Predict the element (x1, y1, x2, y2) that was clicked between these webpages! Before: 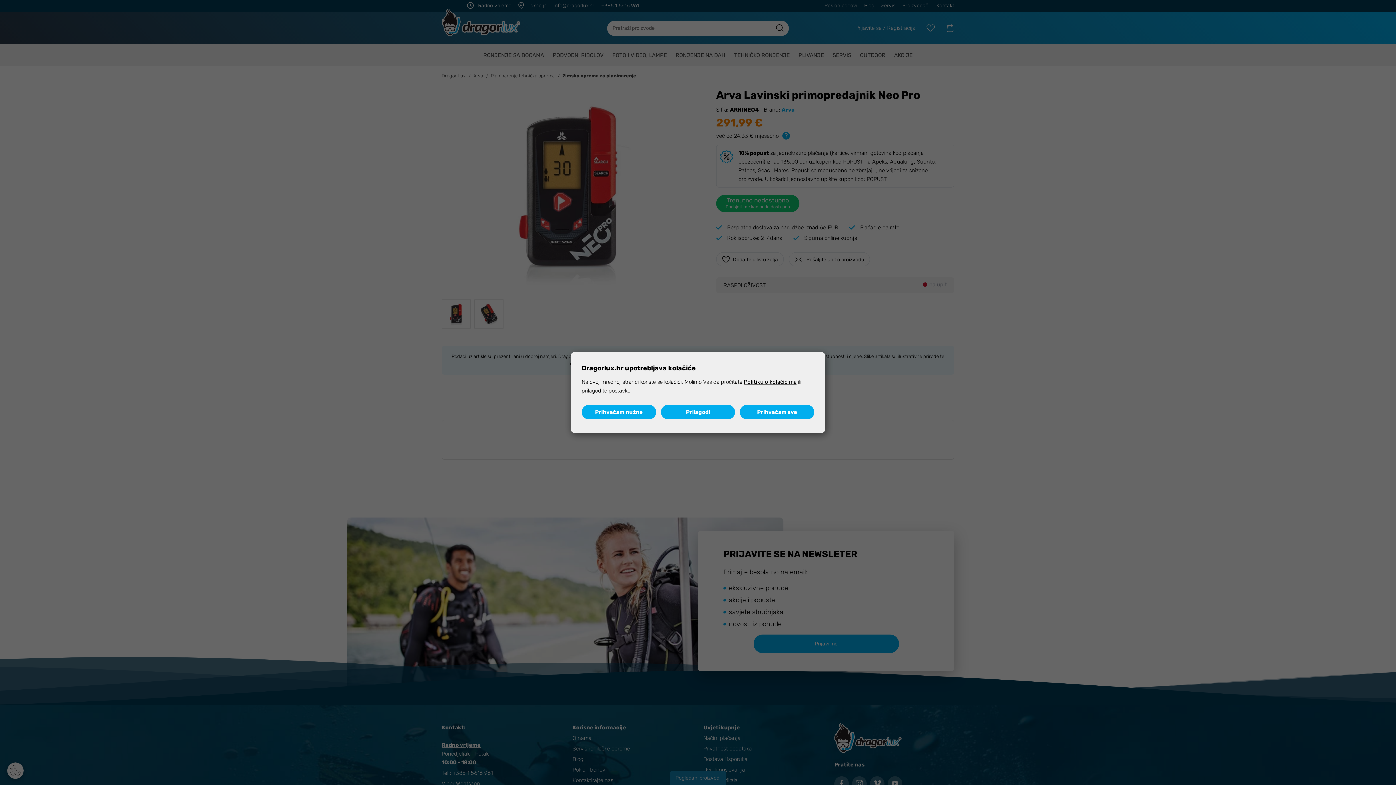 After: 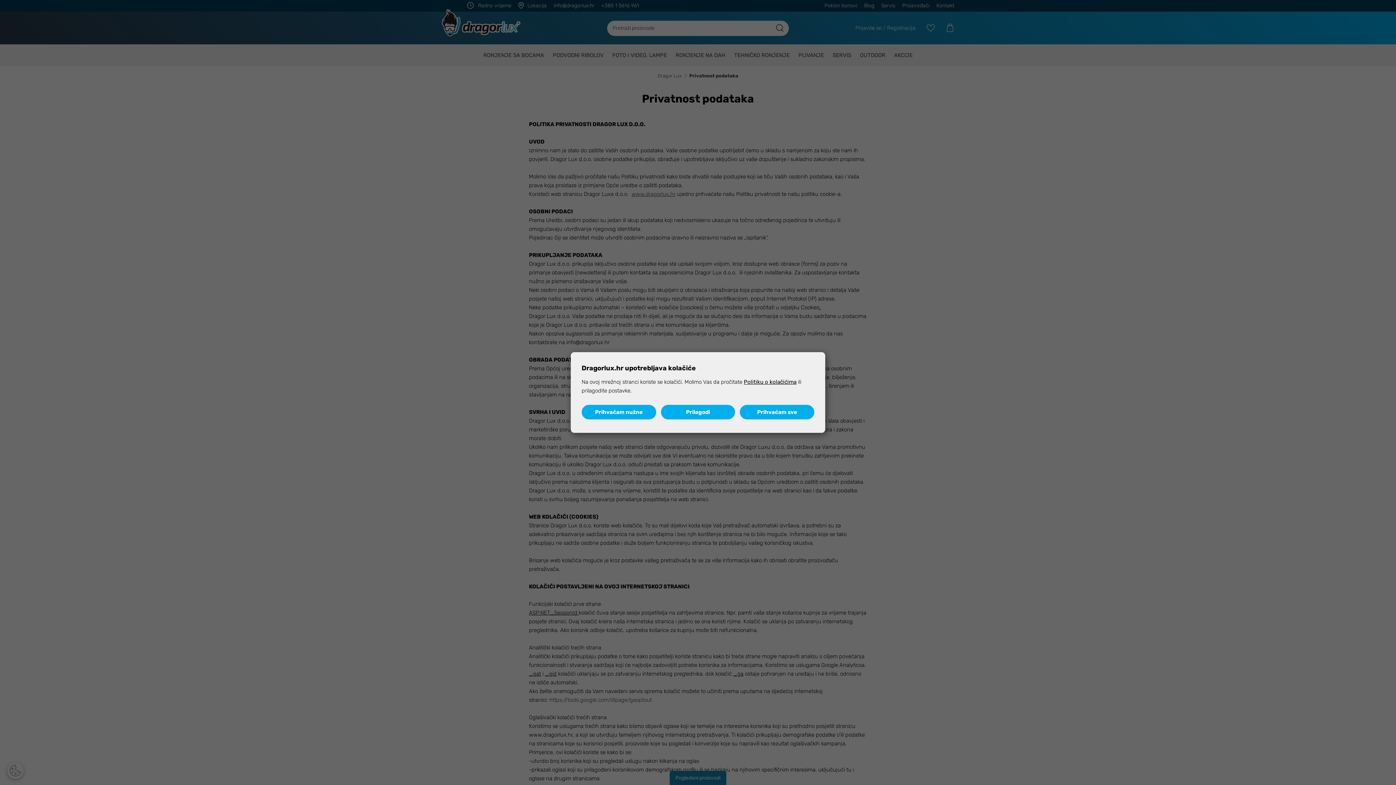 Action: bbox: (744, 378, 796, 385) label: Politiku o kolačićima